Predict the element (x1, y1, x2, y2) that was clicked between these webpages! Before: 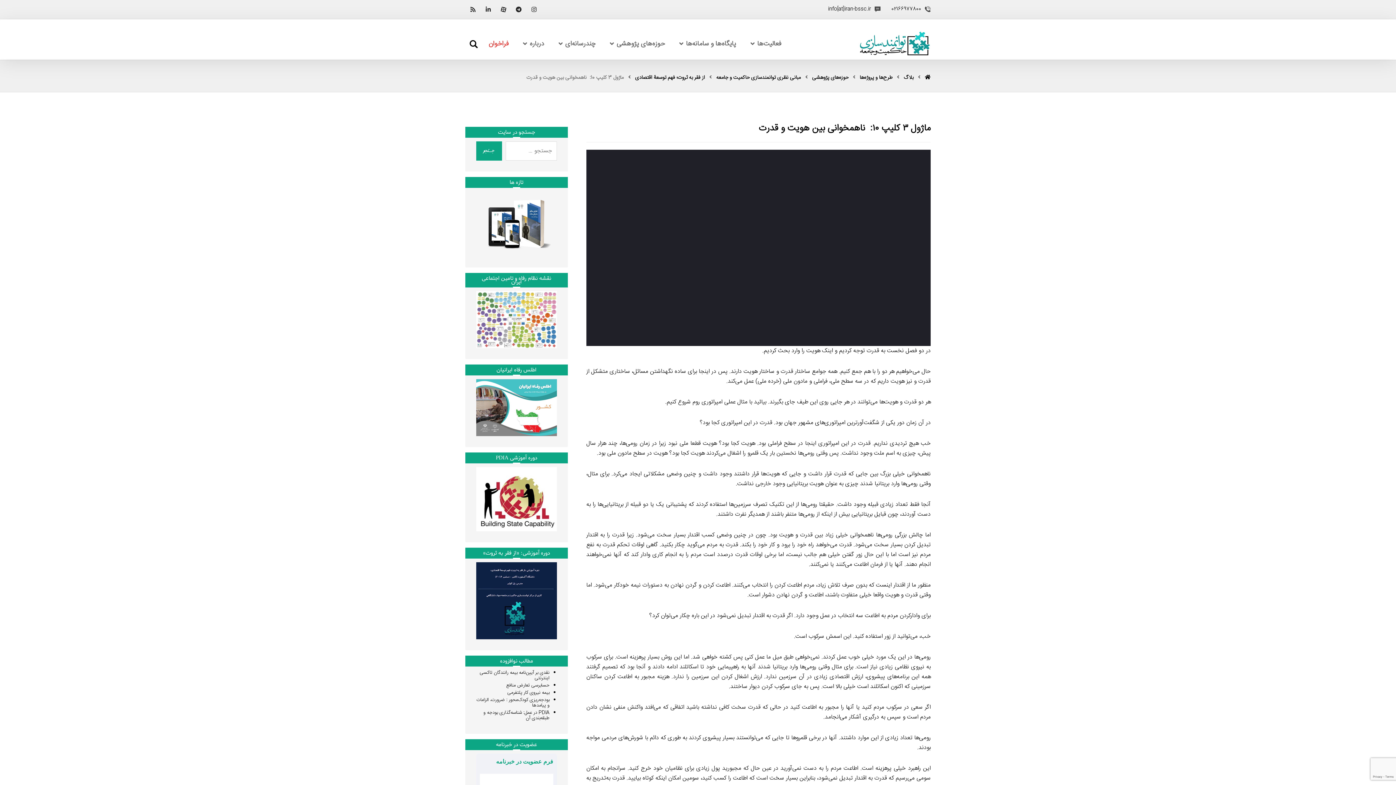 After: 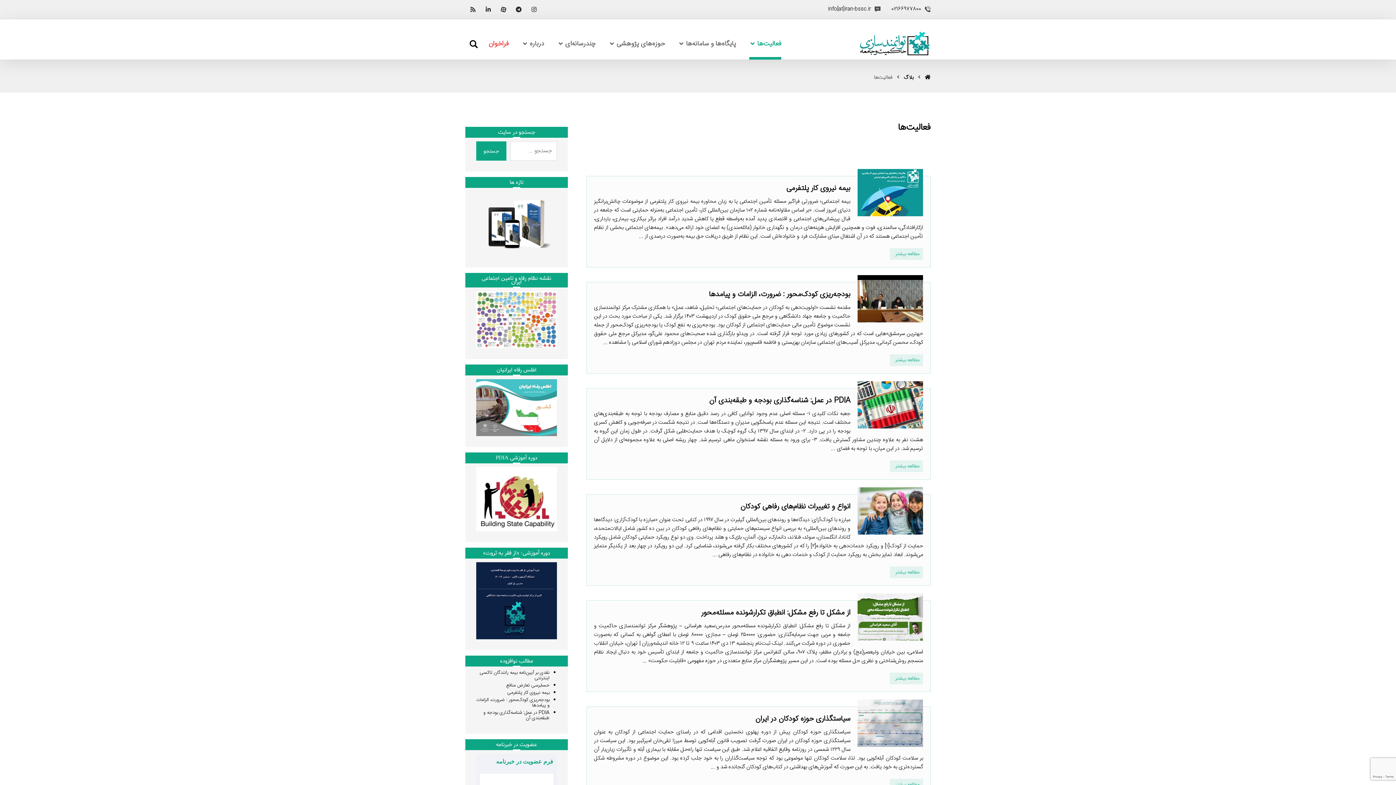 Action: label: فعالیت‌ها bbox: (749, 19, 781, 68)